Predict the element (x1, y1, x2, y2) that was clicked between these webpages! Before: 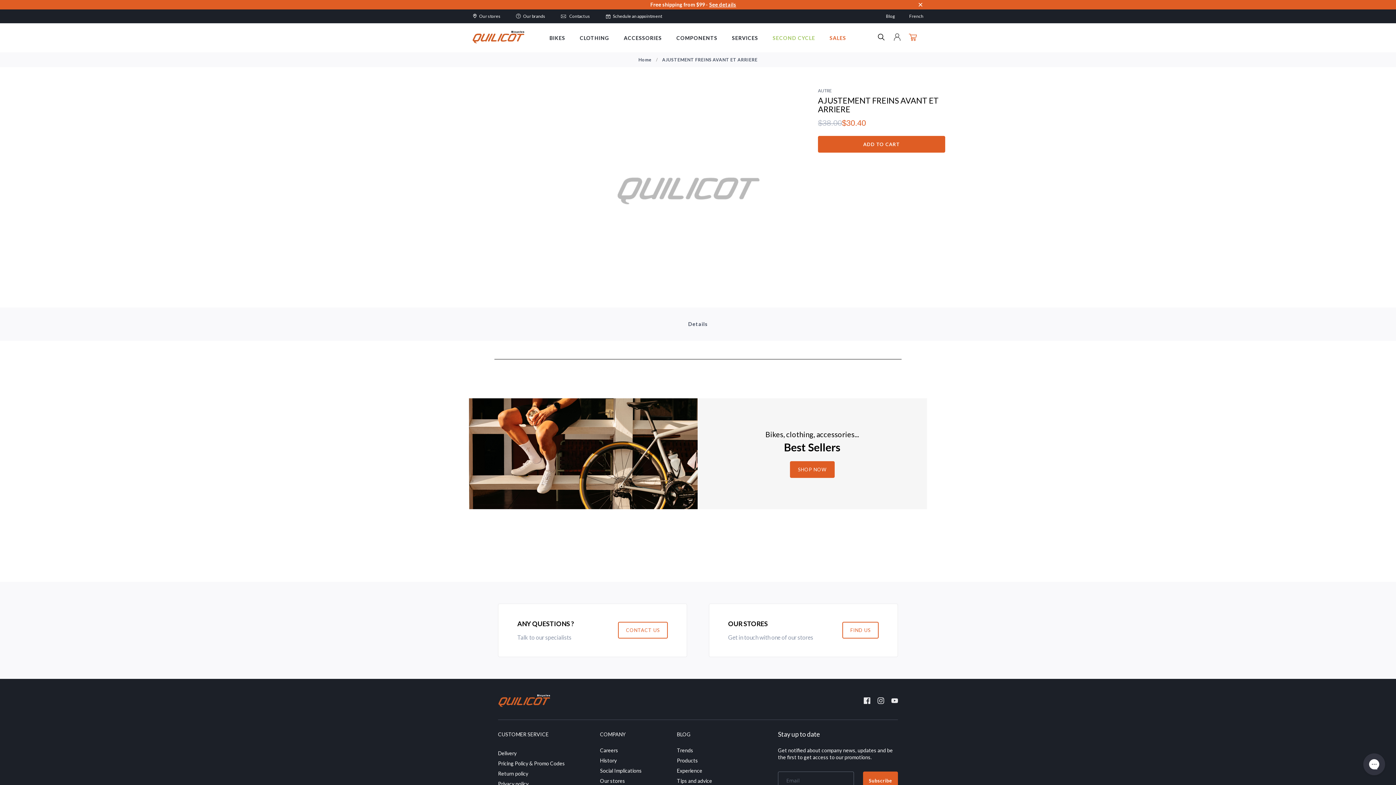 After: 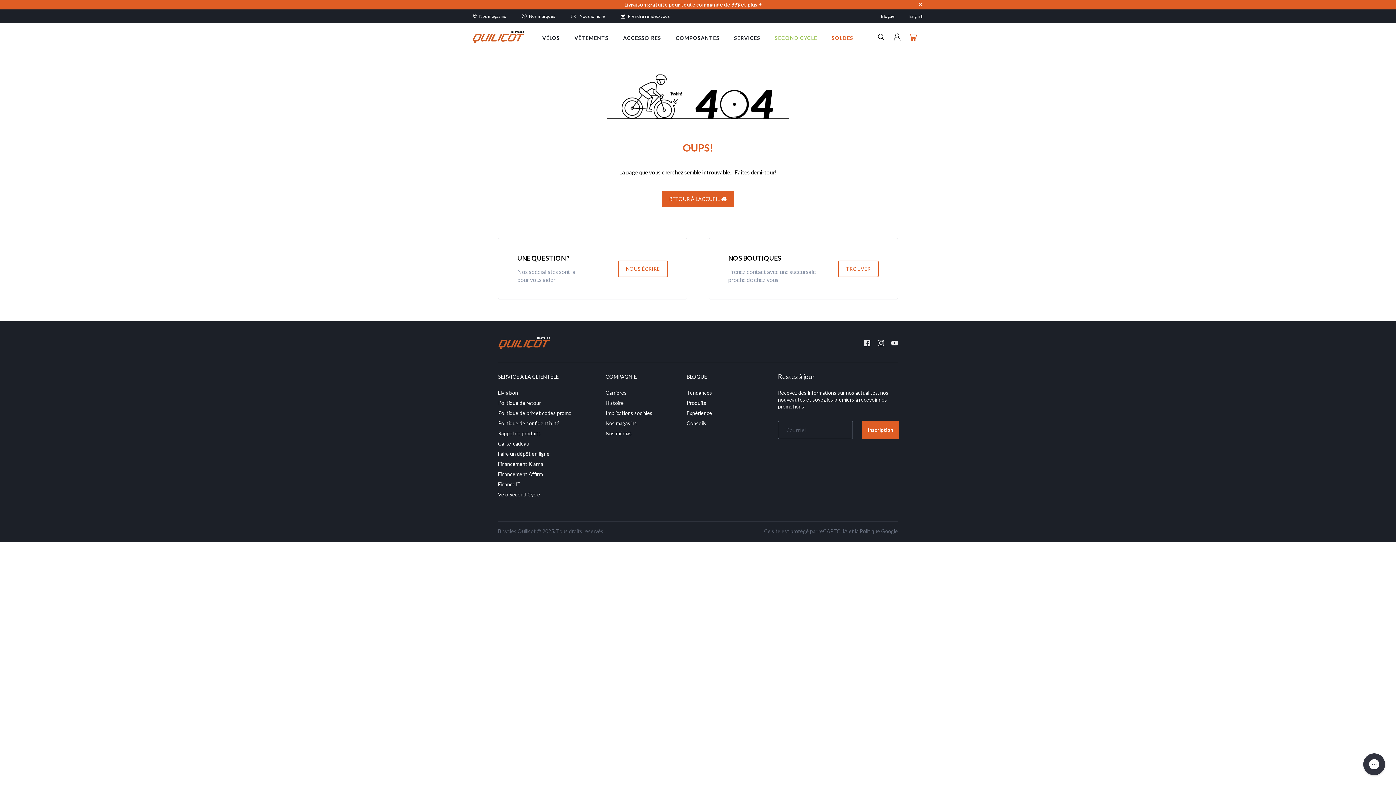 Action: bbox: (469, 398, 697, 509)